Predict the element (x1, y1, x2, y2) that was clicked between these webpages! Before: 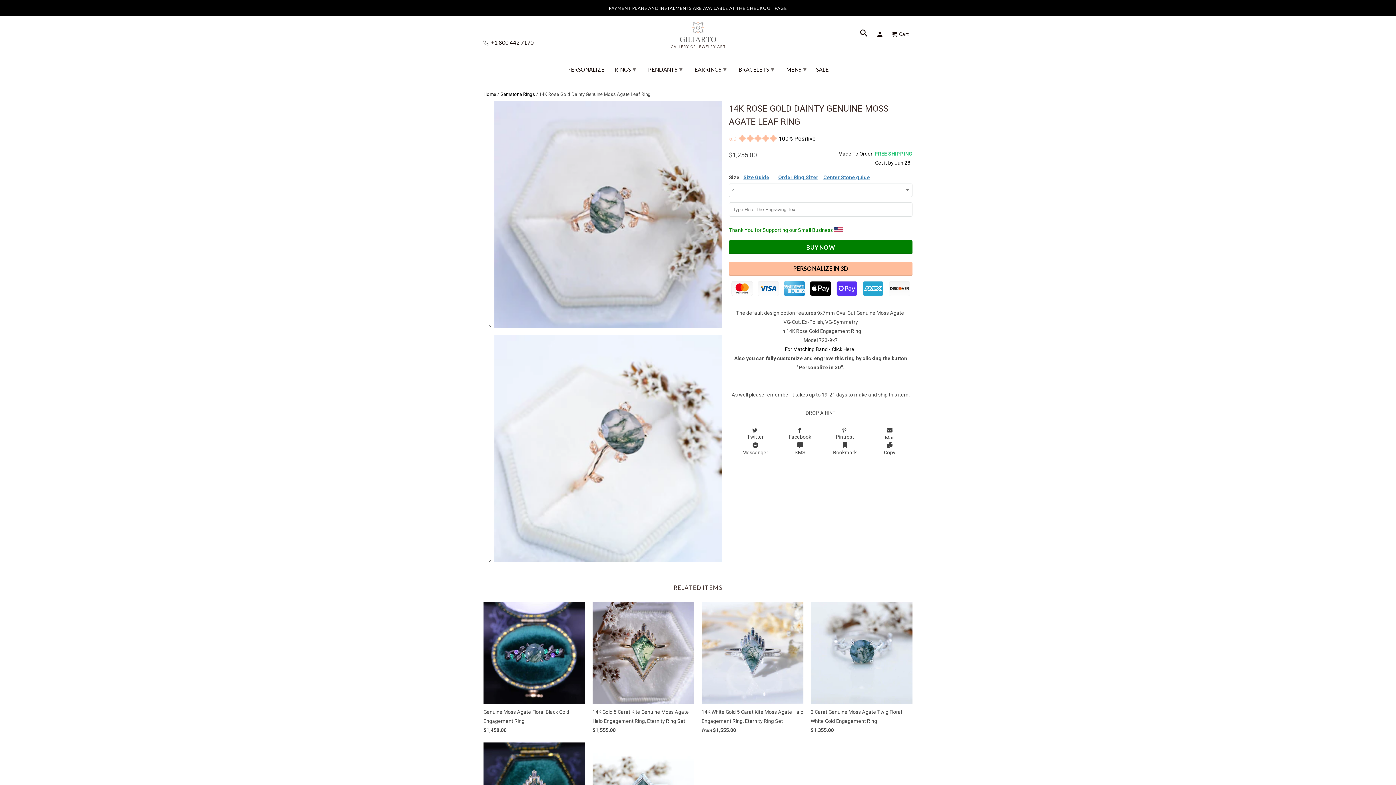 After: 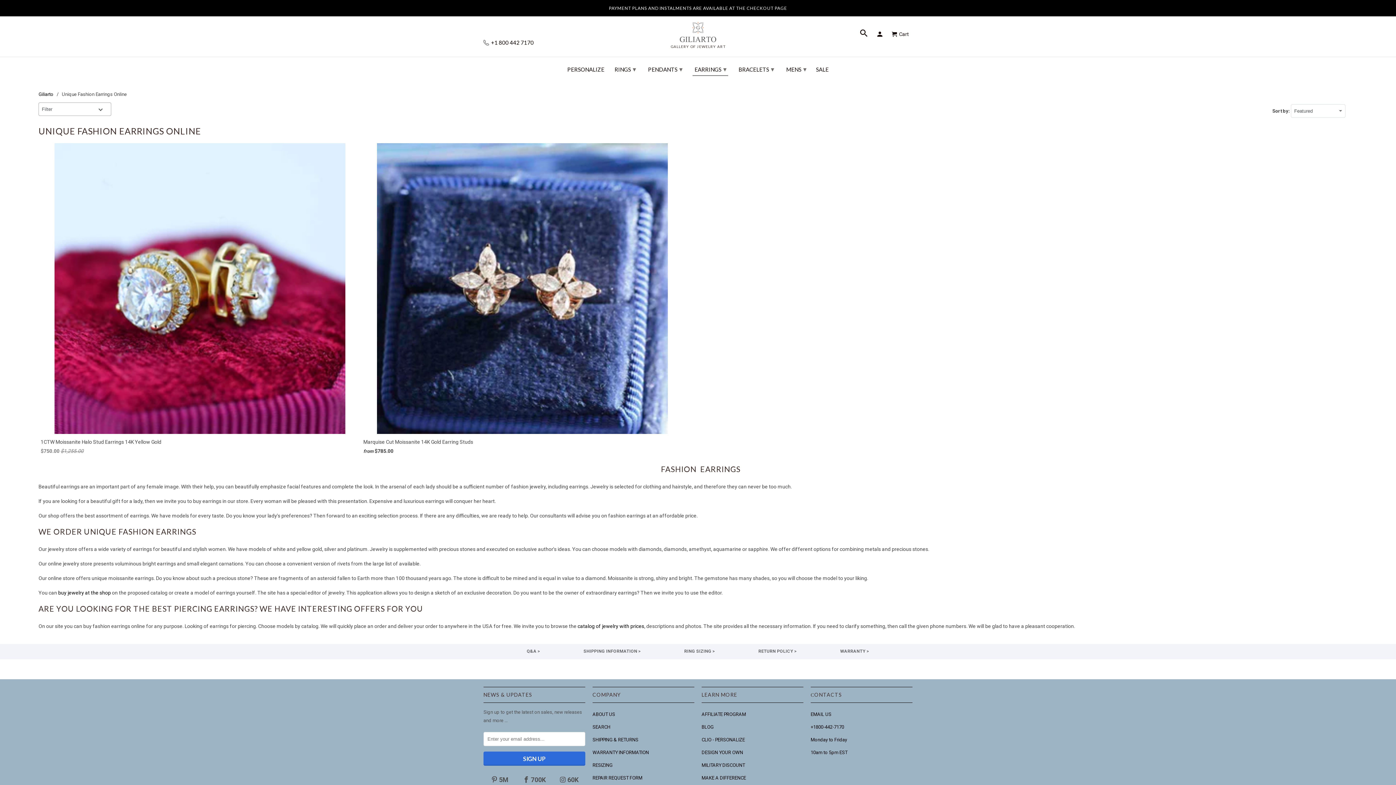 Action: label: EARRINGS ▾ bbox: (692, 62, 728, 75)